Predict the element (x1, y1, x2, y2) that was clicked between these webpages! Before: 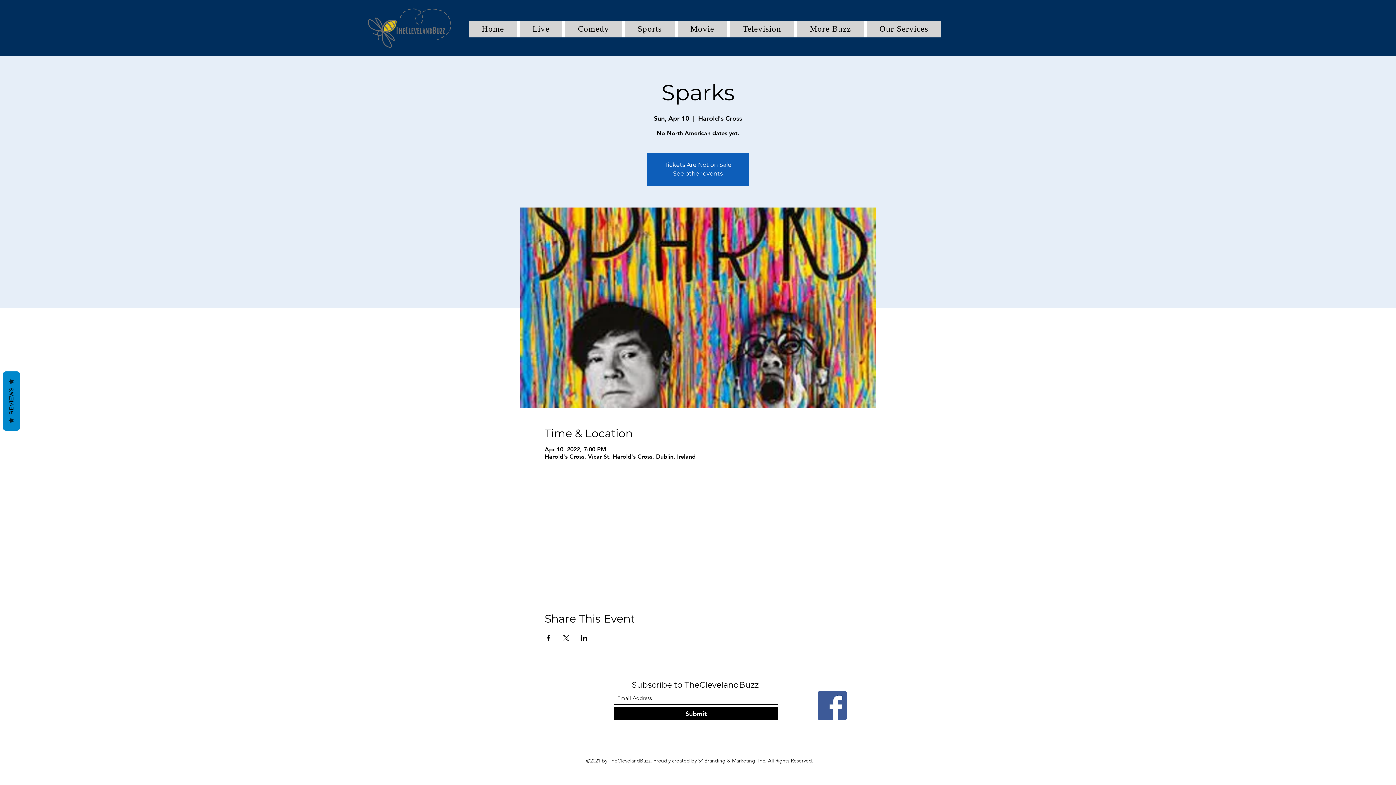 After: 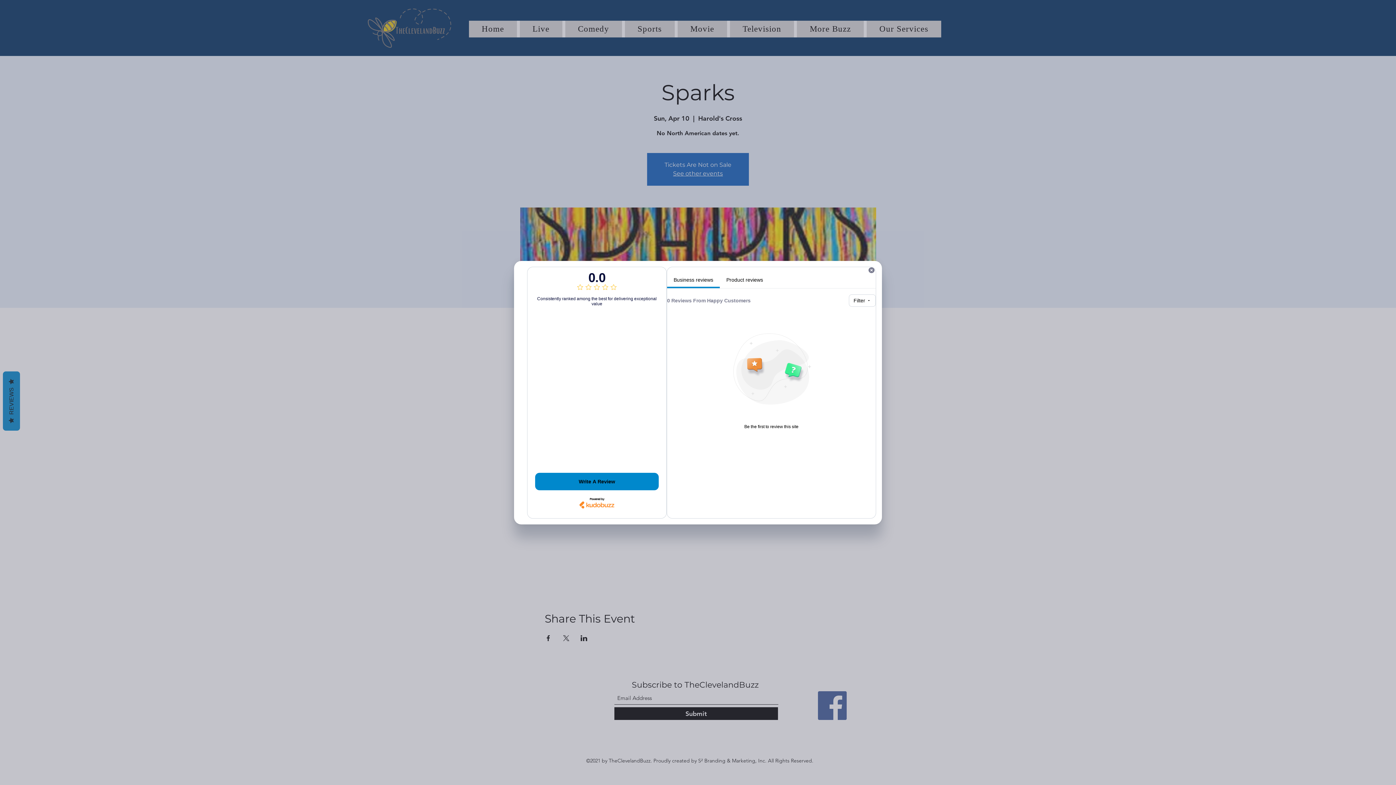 Action: label:   REVIEWS   bbox: (2, 371, 20, 430)